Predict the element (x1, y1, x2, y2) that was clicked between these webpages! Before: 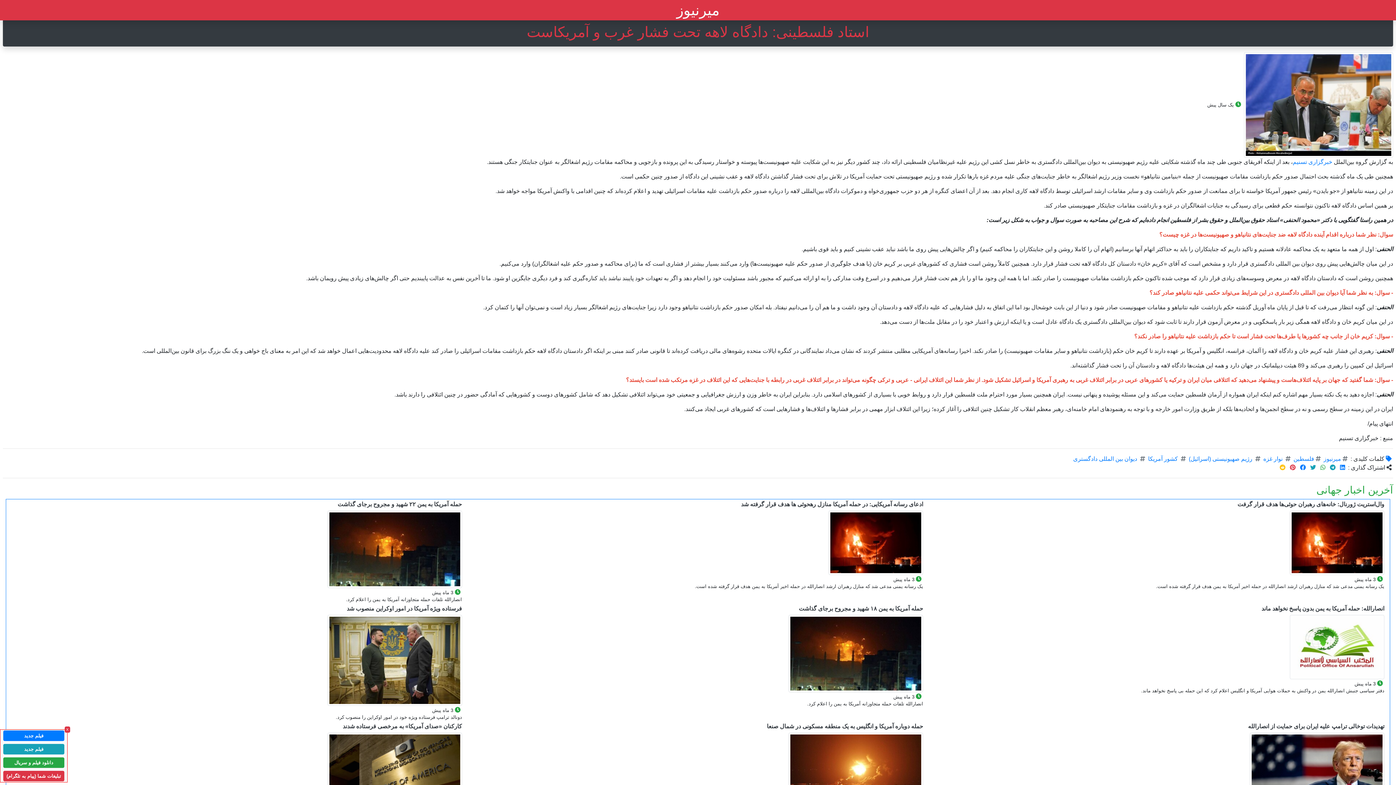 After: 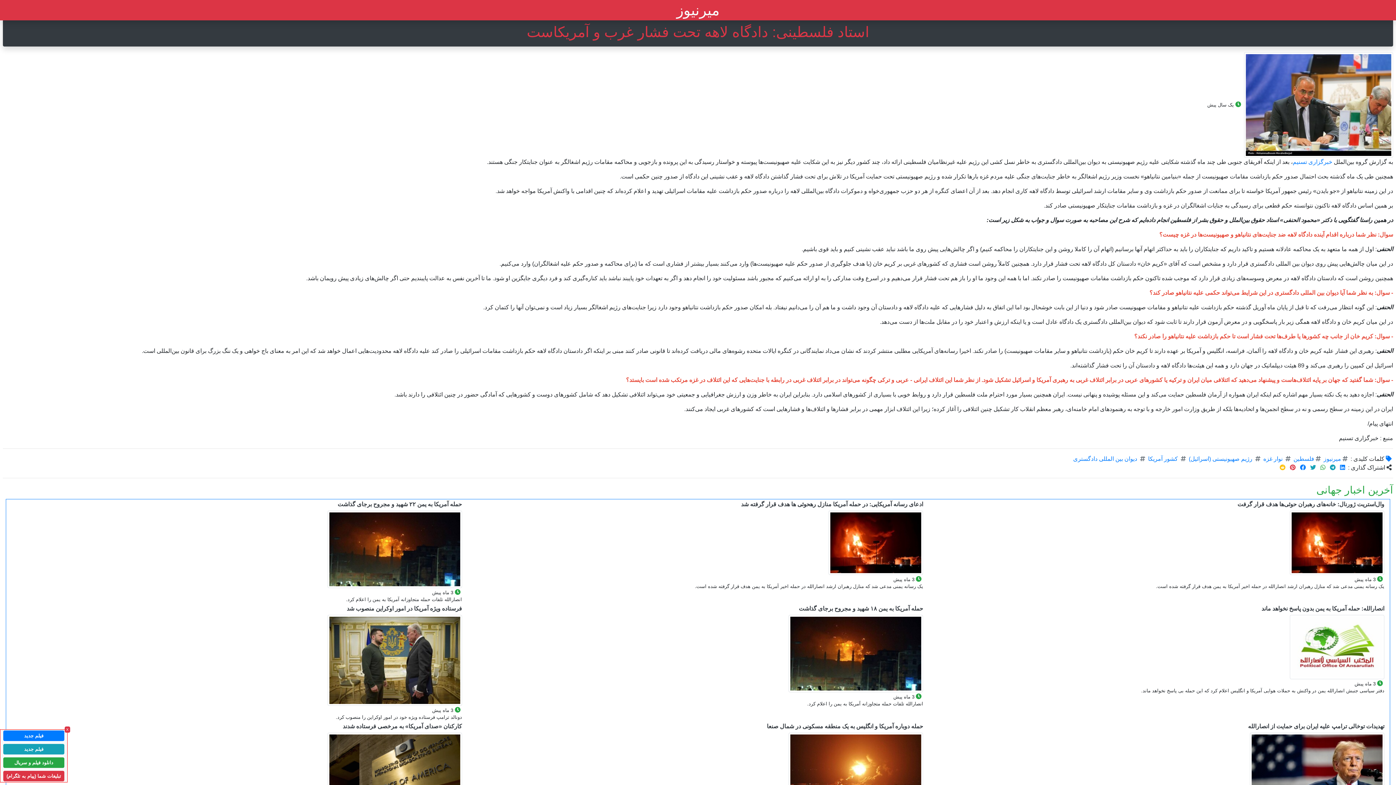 Action: bbox: (1319, 464, 1327, 470)